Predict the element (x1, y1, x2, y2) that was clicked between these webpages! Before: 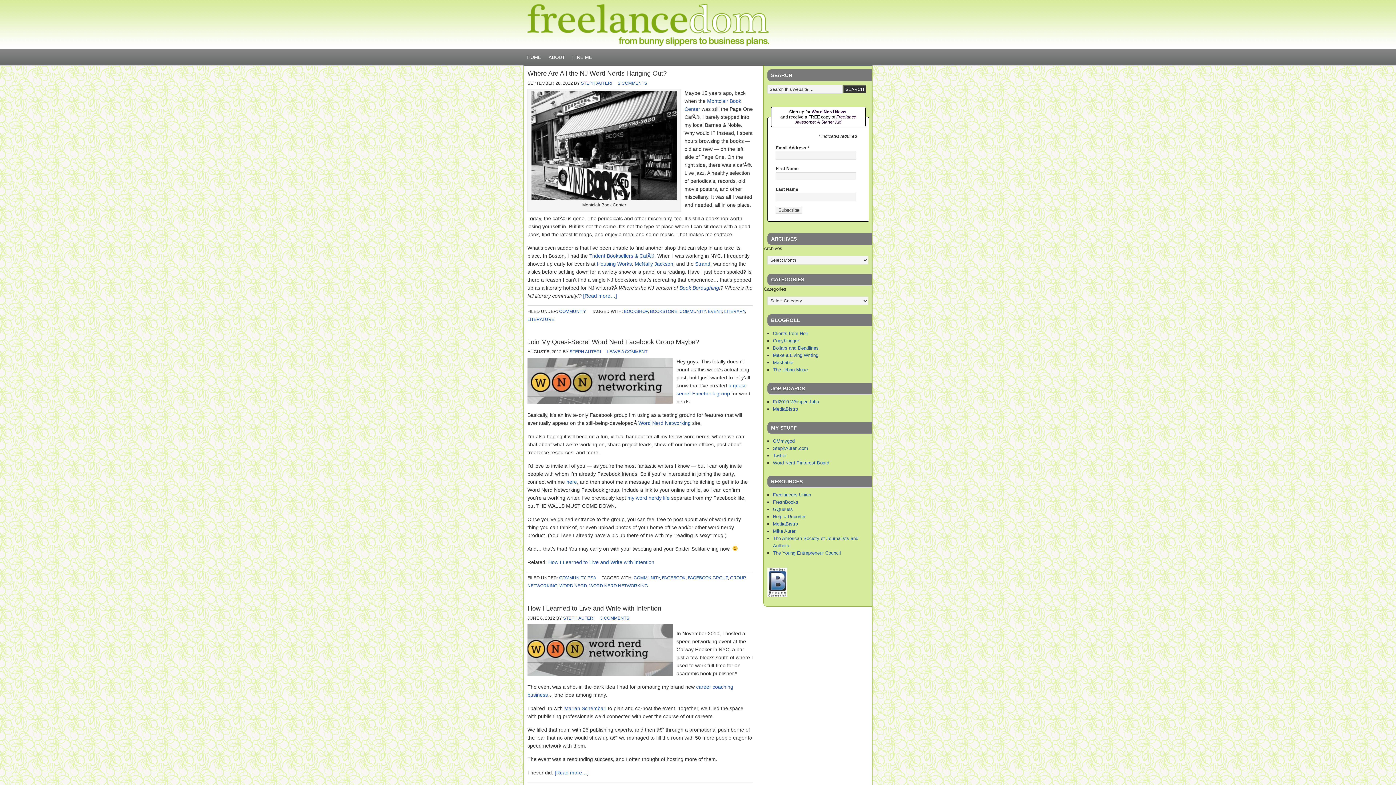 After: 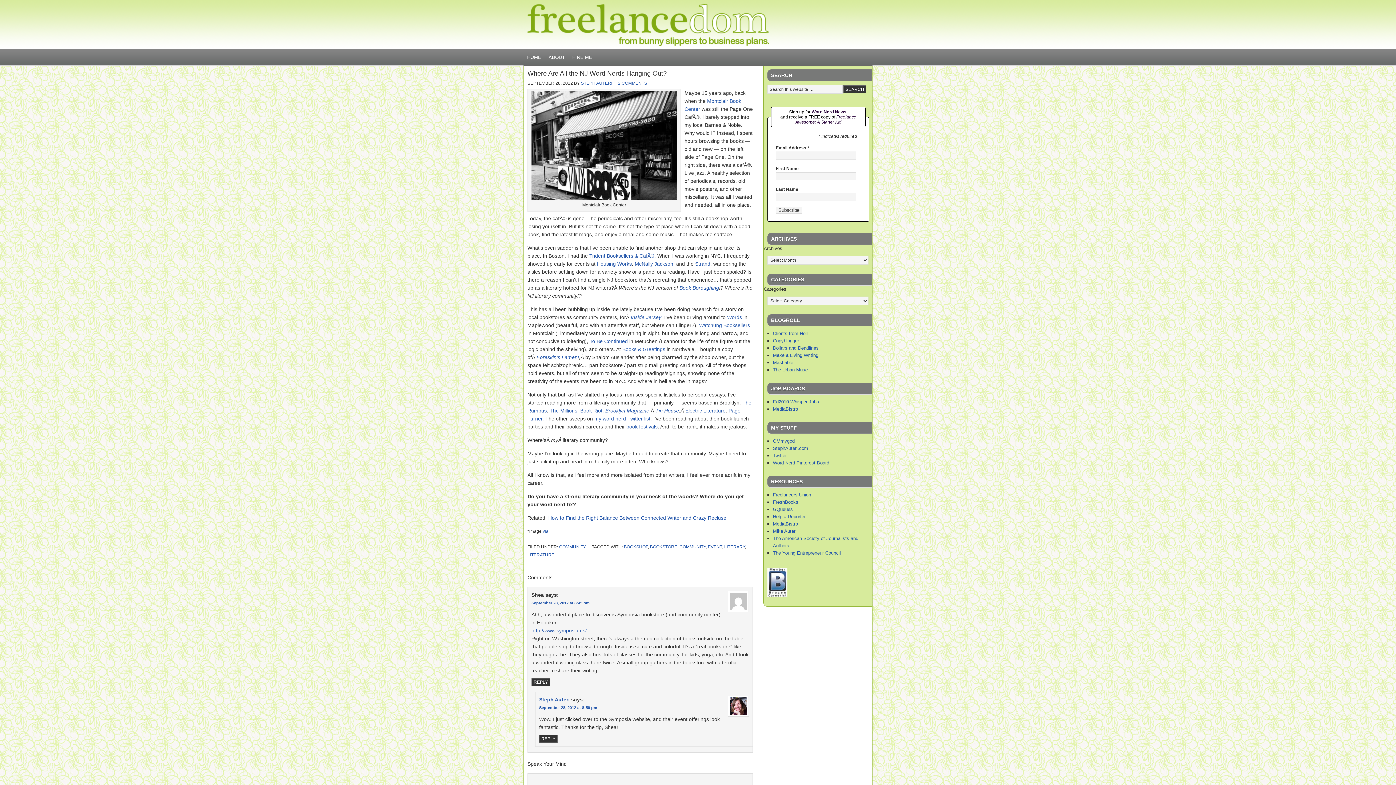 Action: label: Where Are All the NJ Word Nerds Hanging Out? bbox: (527, 69, 666, 77)